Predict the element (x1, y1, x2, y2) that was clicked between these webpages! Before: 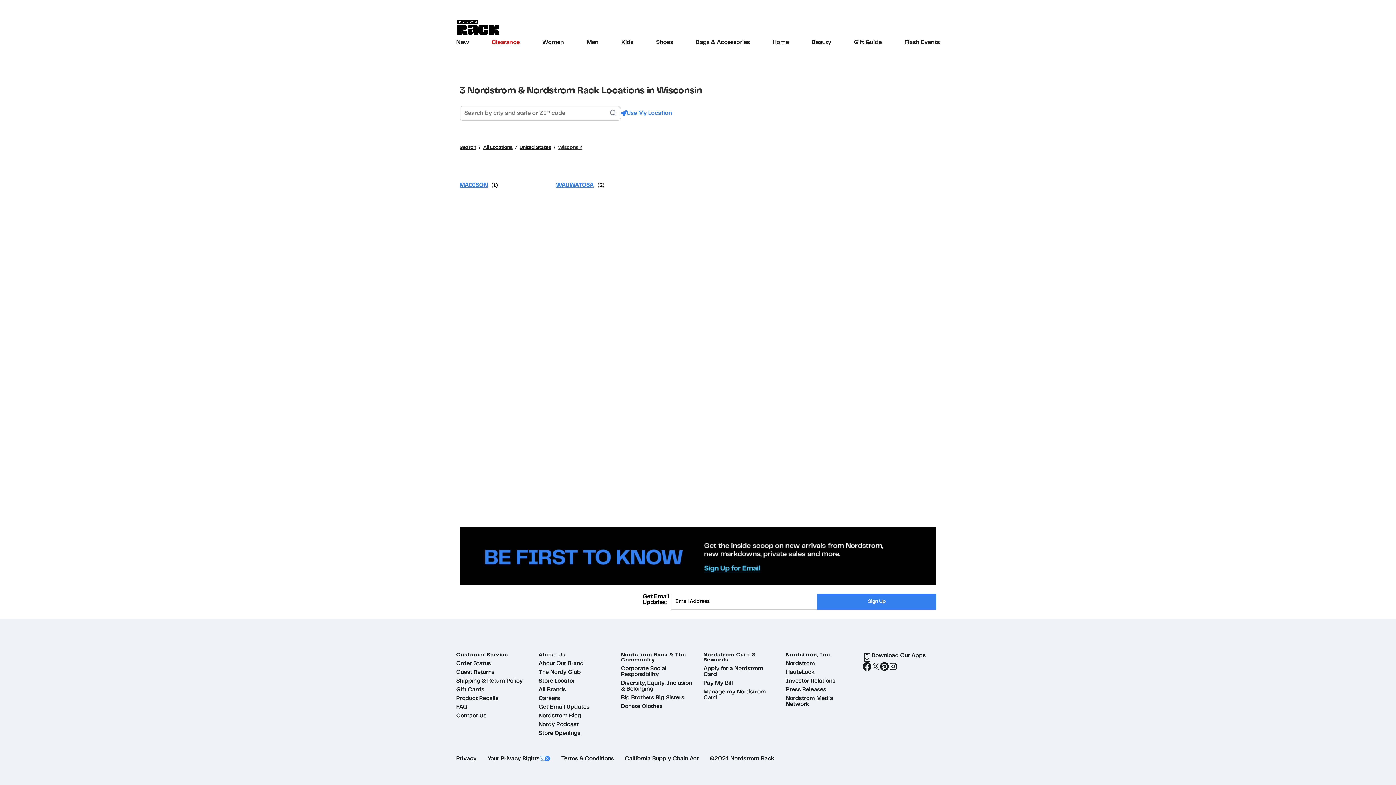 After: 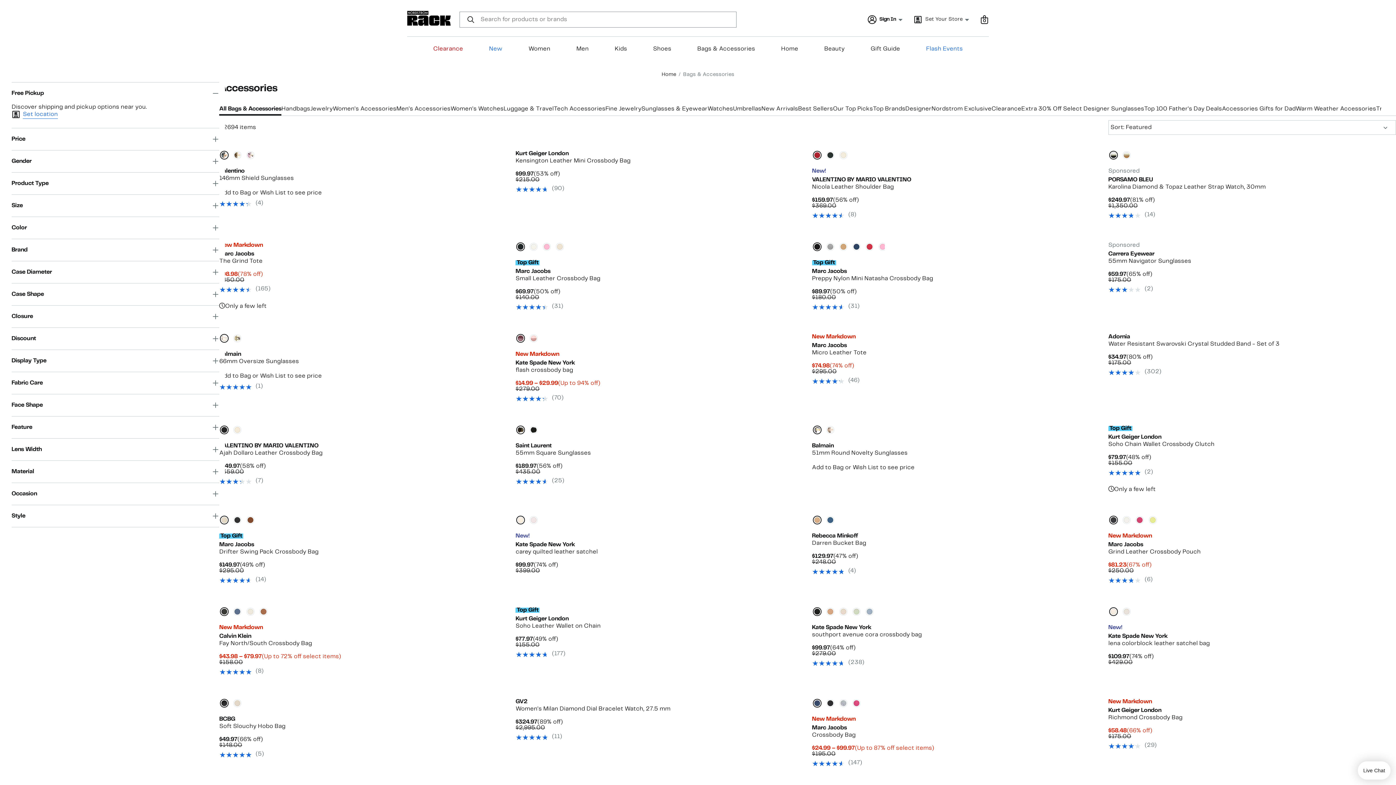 Action: label: Bags & Accessories bbox: (695, 37, 750, 47)